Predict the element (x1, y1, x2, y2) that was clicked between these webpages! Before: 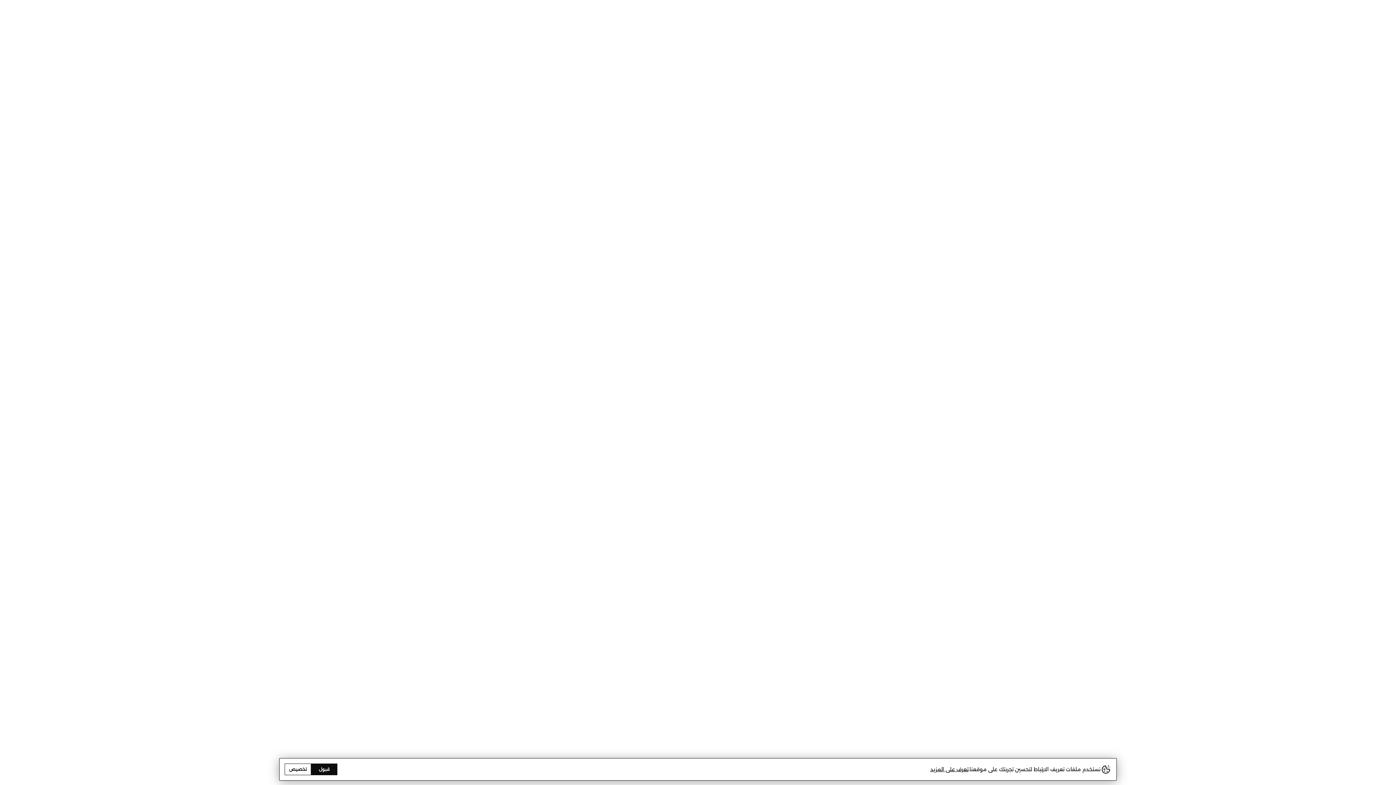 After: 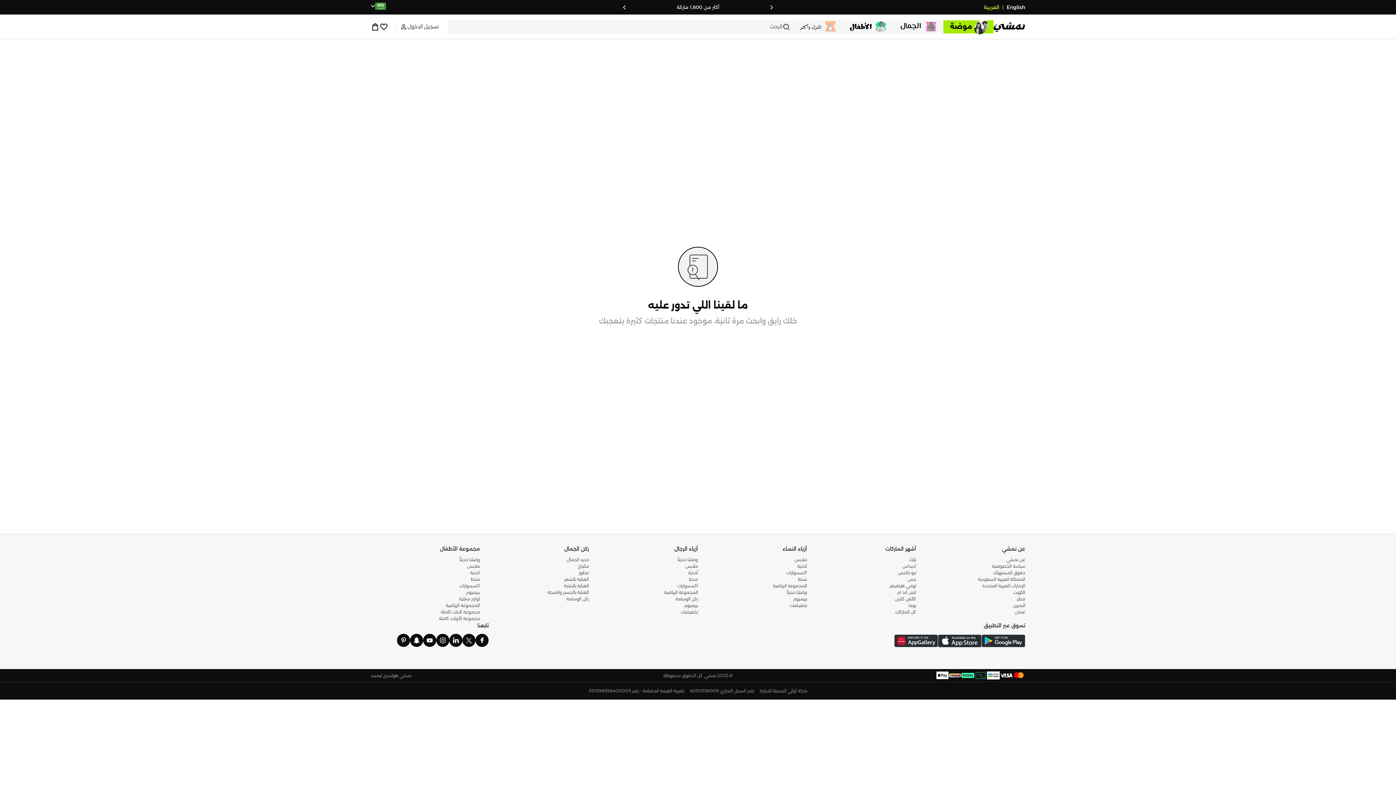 Action: label: قبول bbox: (311, 764, 337, 775)